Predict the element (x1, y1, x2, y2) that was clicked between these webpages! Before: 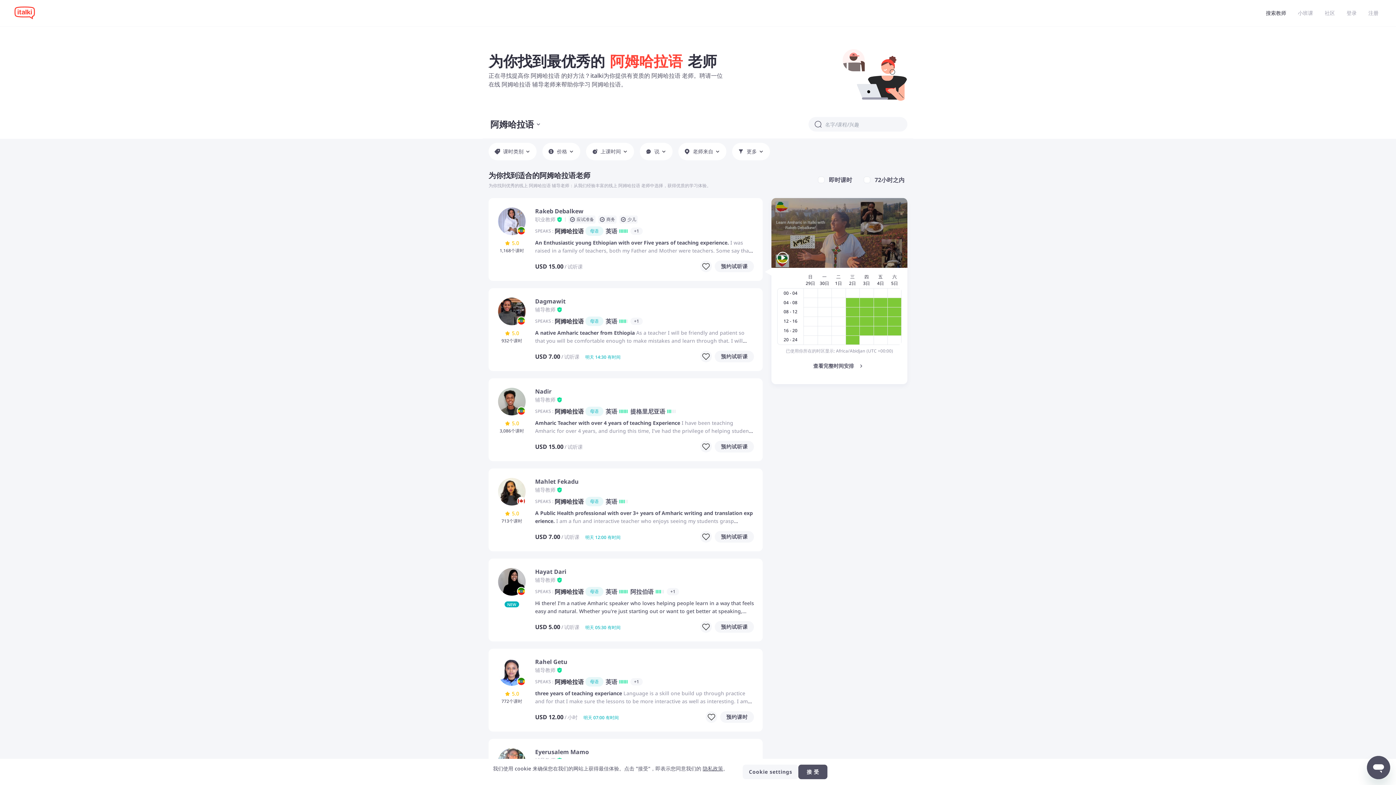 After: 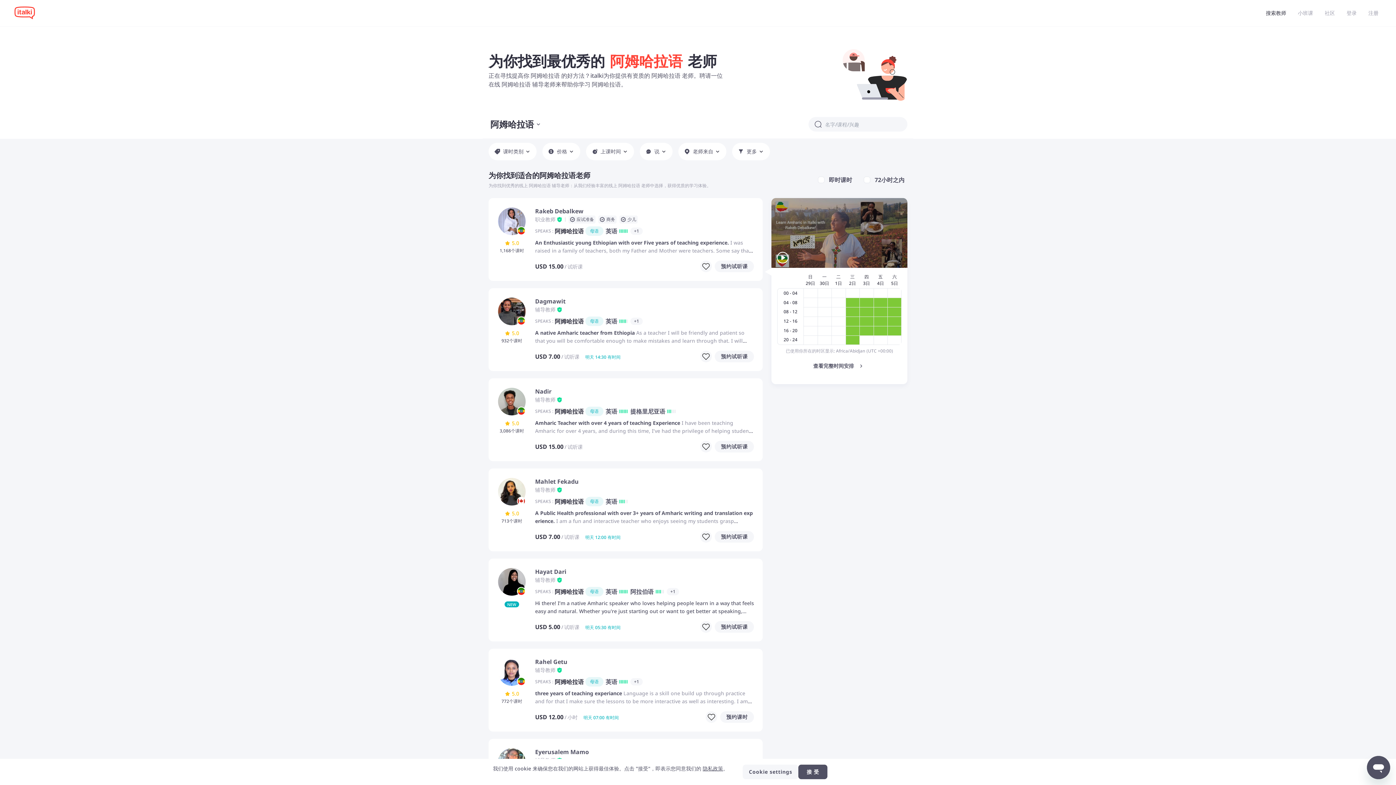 Action: label: 隐私政策 bbox: (702, 765, 723, 772)